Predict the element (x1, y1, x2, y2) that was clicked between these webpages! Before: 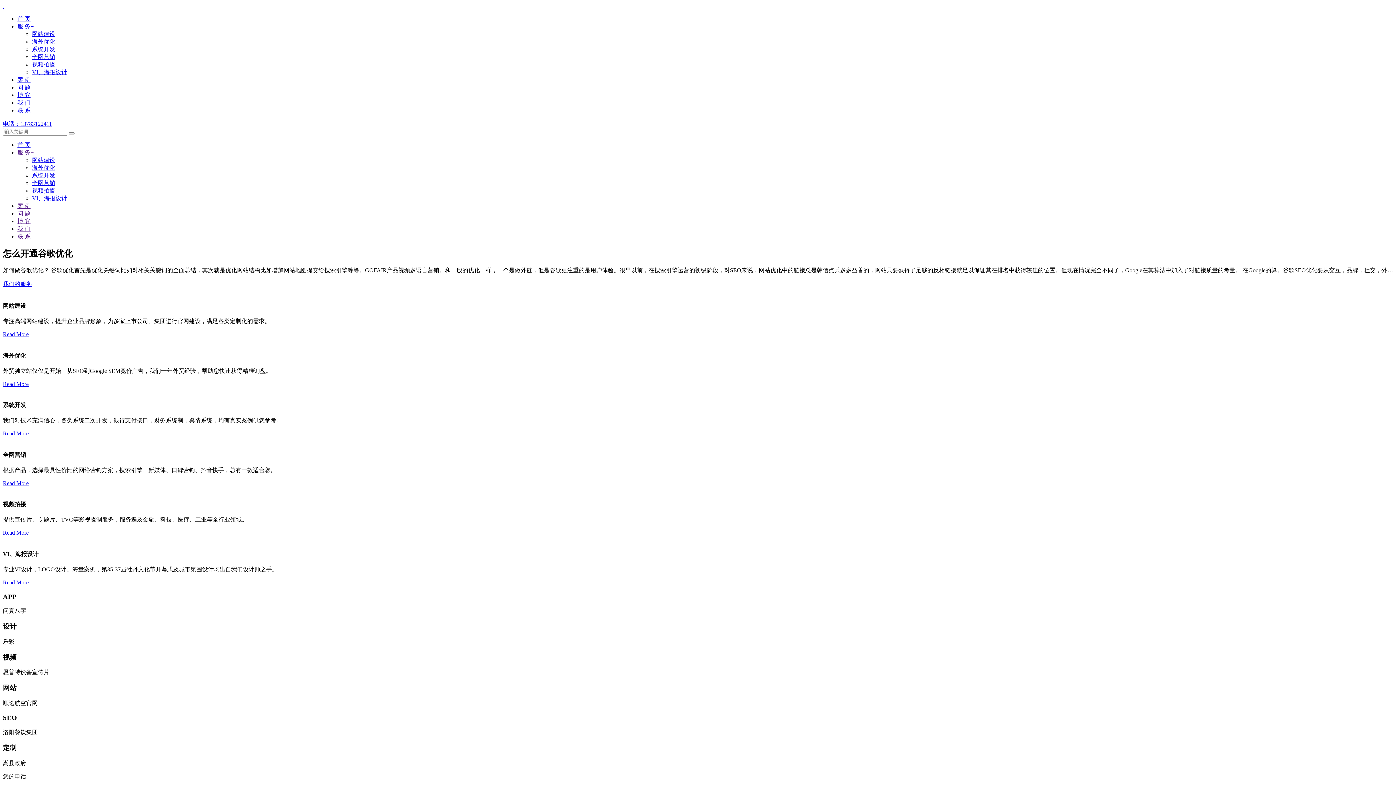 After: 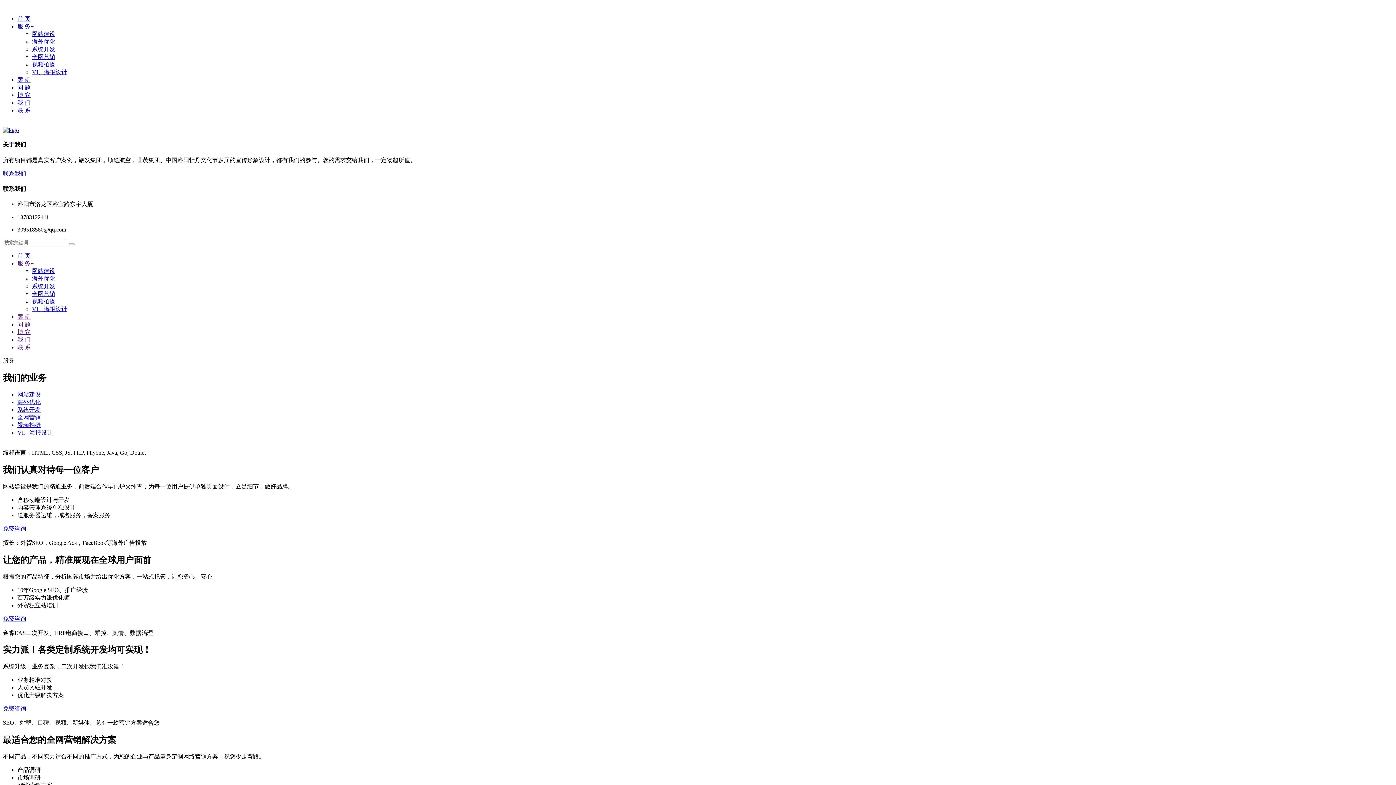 Action: label: Read More bbox: (2, 331, 28, 337)